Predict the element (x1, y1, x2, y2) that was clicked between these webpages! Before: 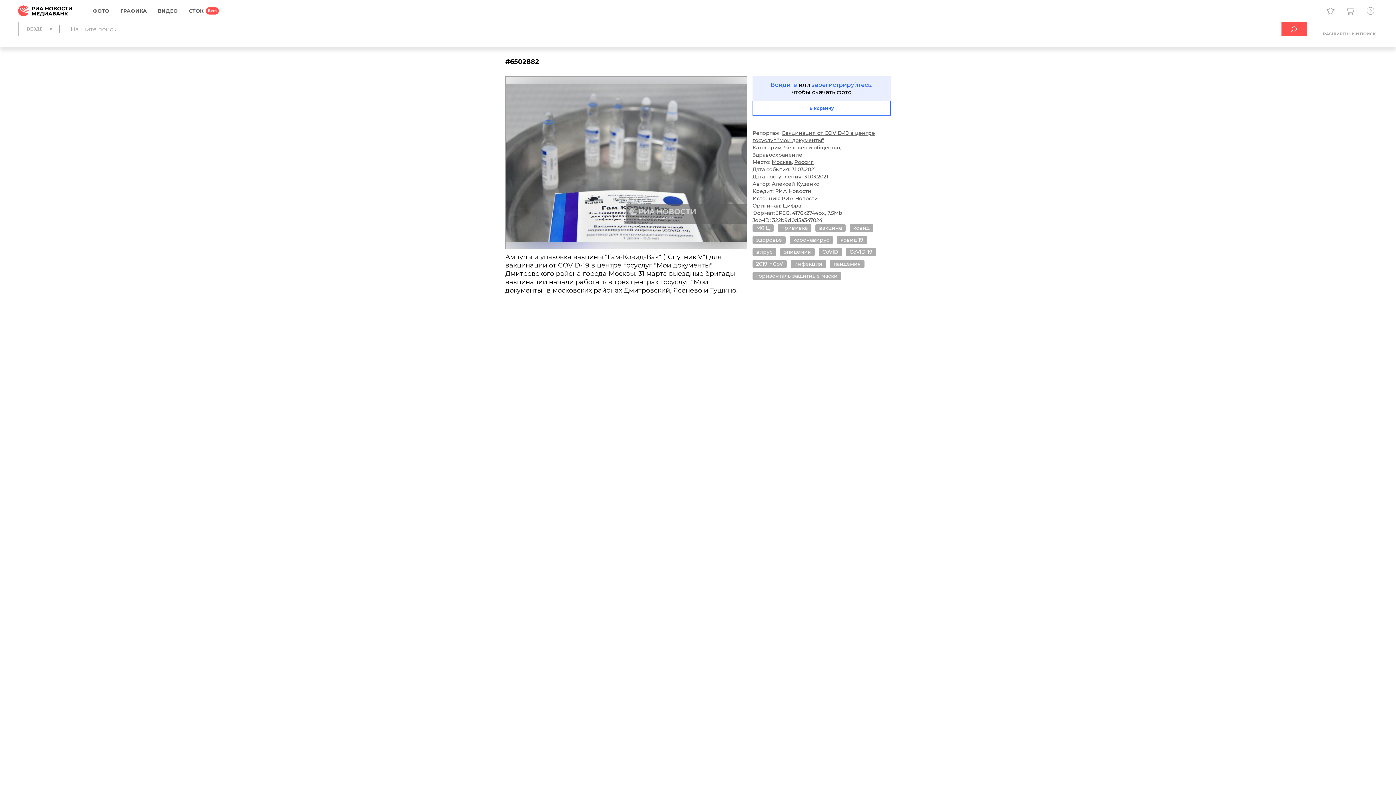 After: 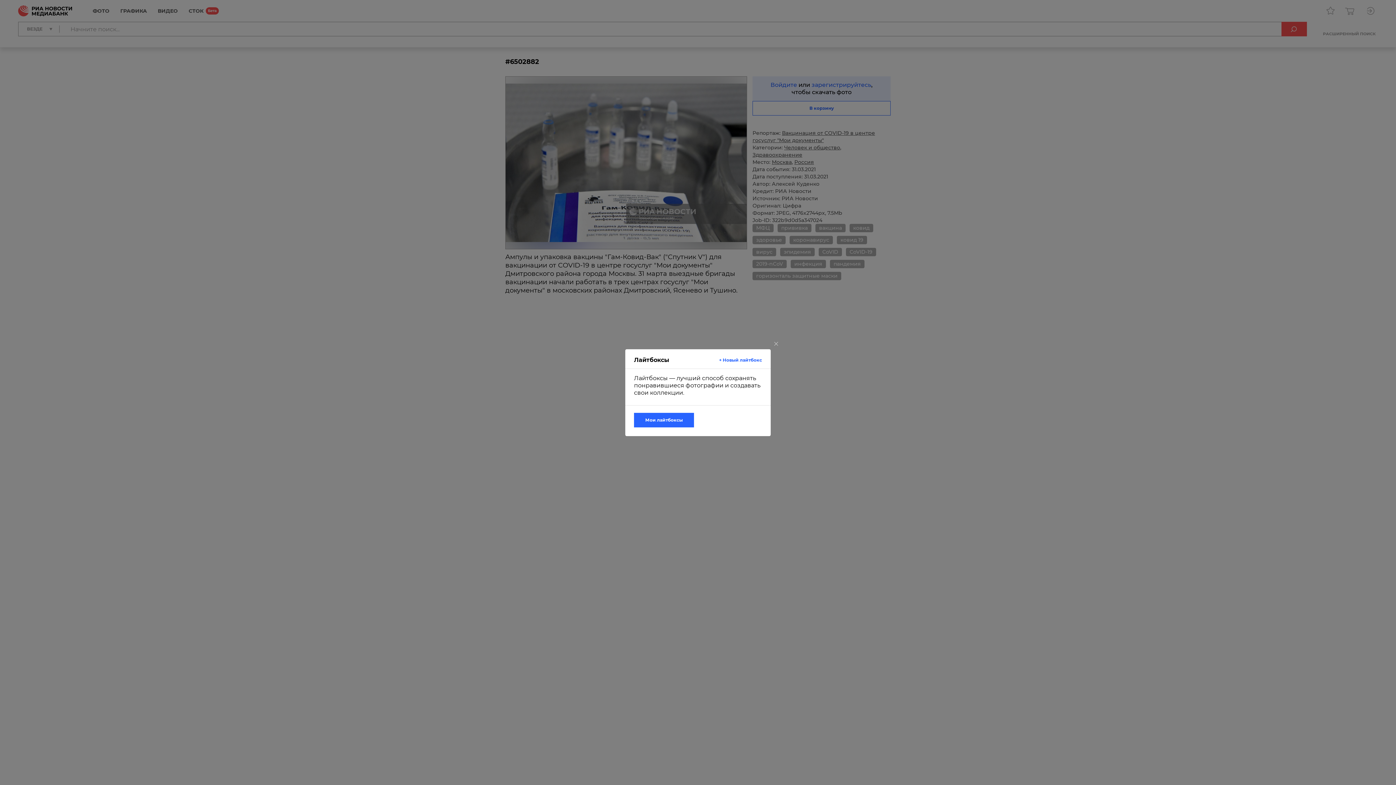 Action: bbox: (1323, 3, 1338, 18)